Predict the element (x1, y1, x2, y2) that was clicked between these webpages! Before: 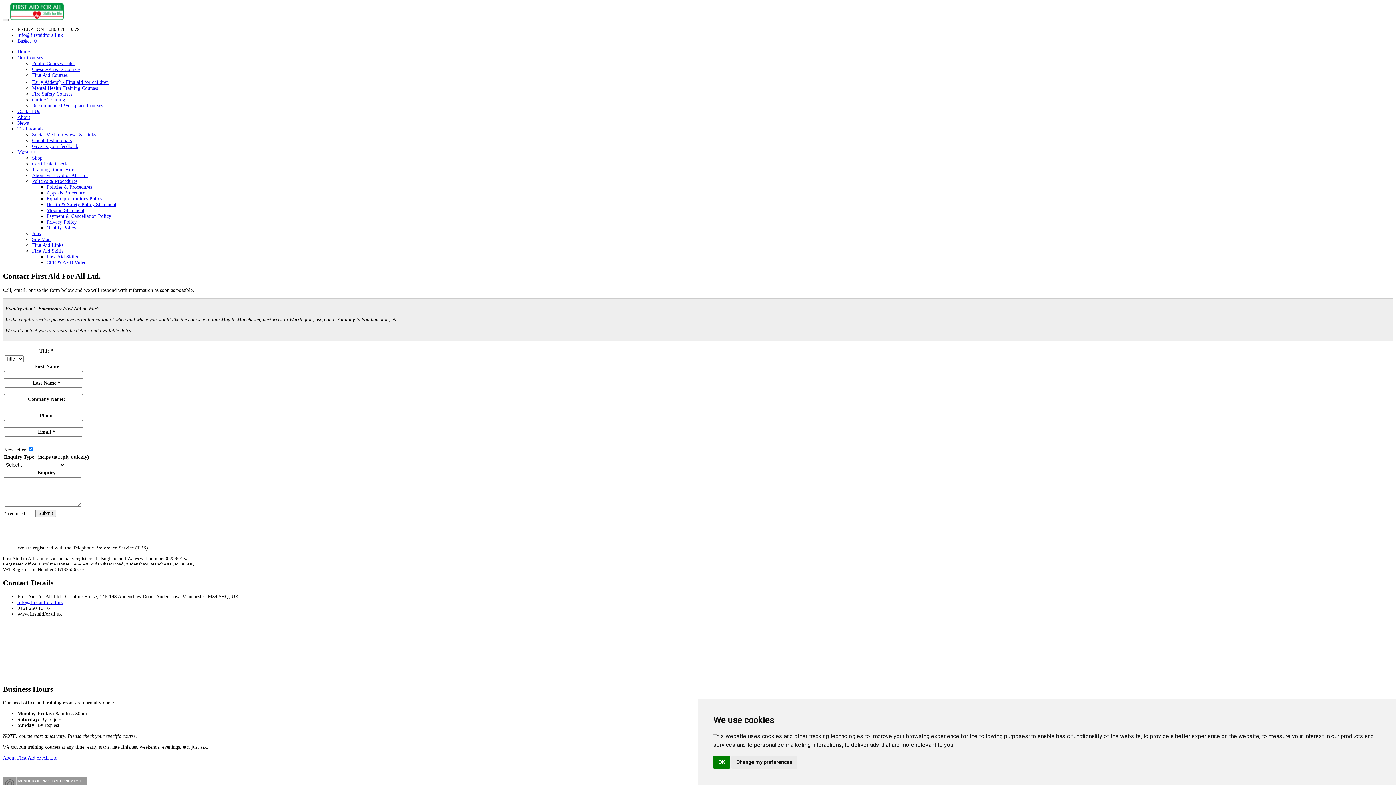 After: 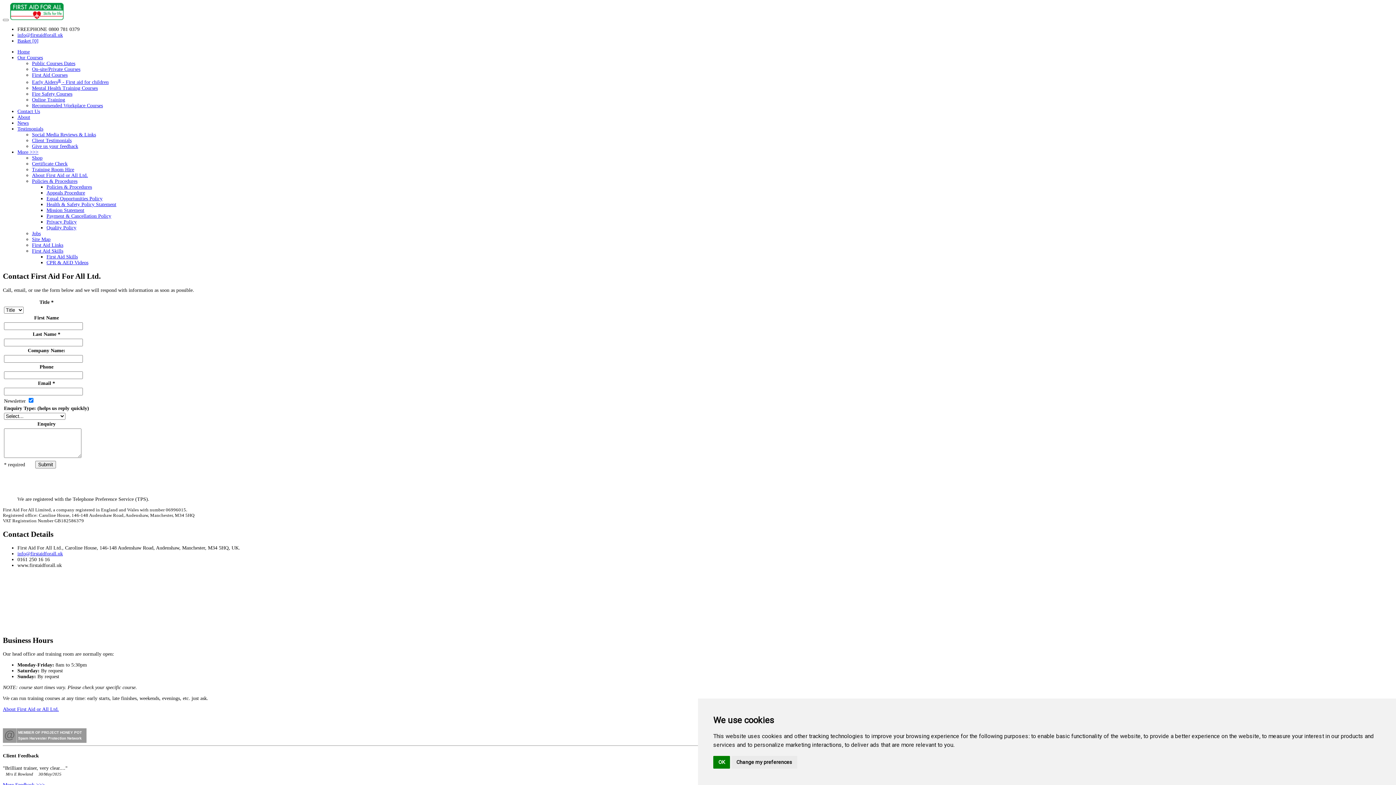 Action: label: Contact Us bbox: (17, 108, 40, 114)